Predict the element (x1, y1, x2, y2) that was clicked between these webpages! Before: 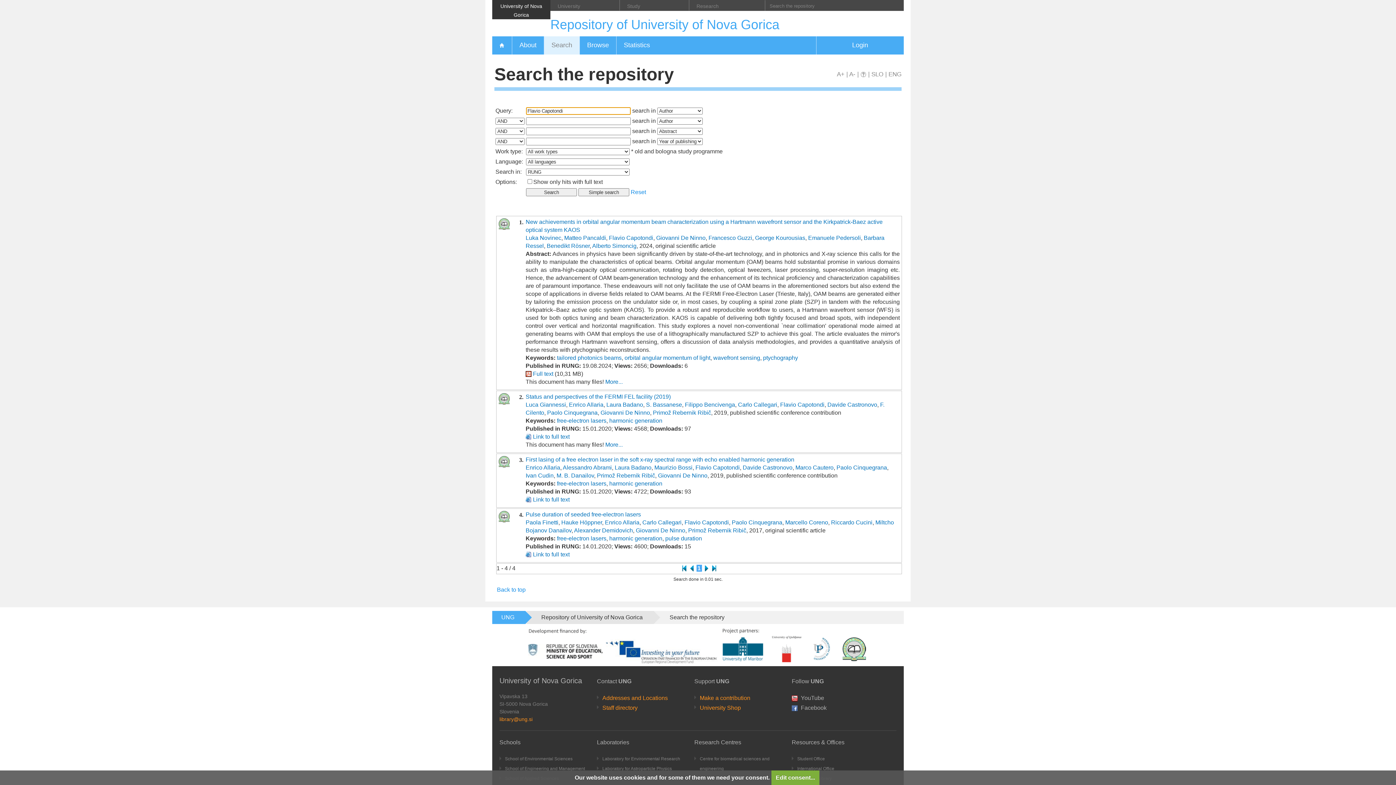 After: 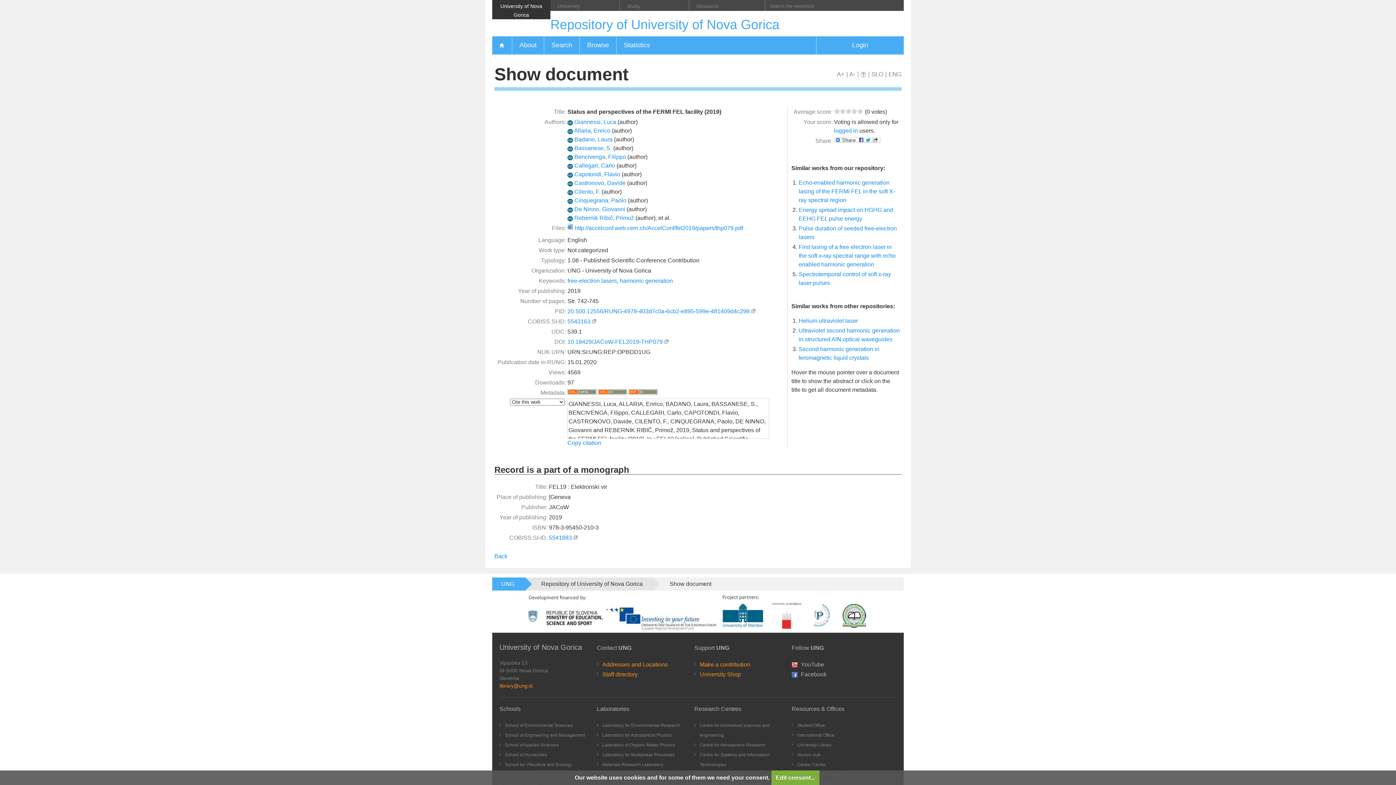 Action: bbox: (525, 393, 670, 399) label: Status and perspectives of the FERMI FEL facility (2019)